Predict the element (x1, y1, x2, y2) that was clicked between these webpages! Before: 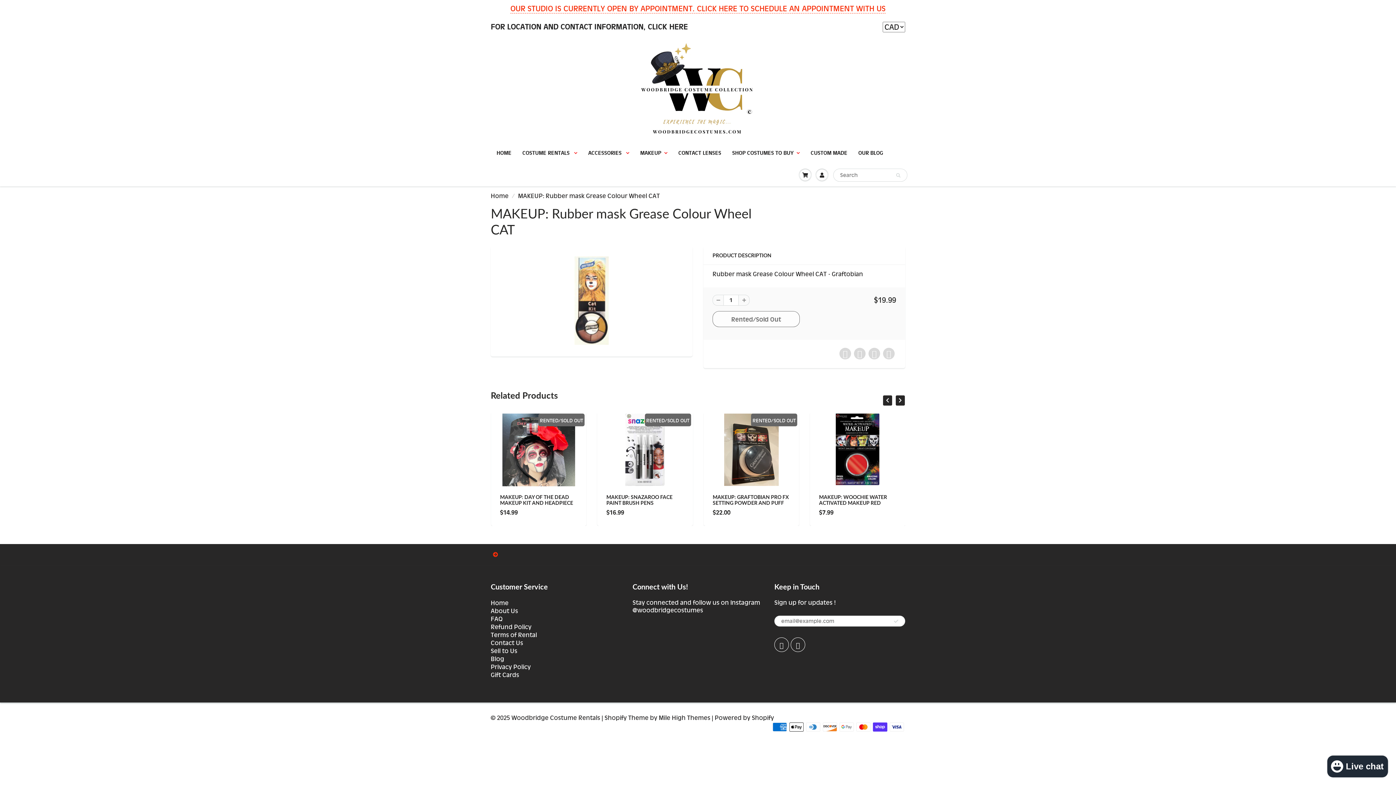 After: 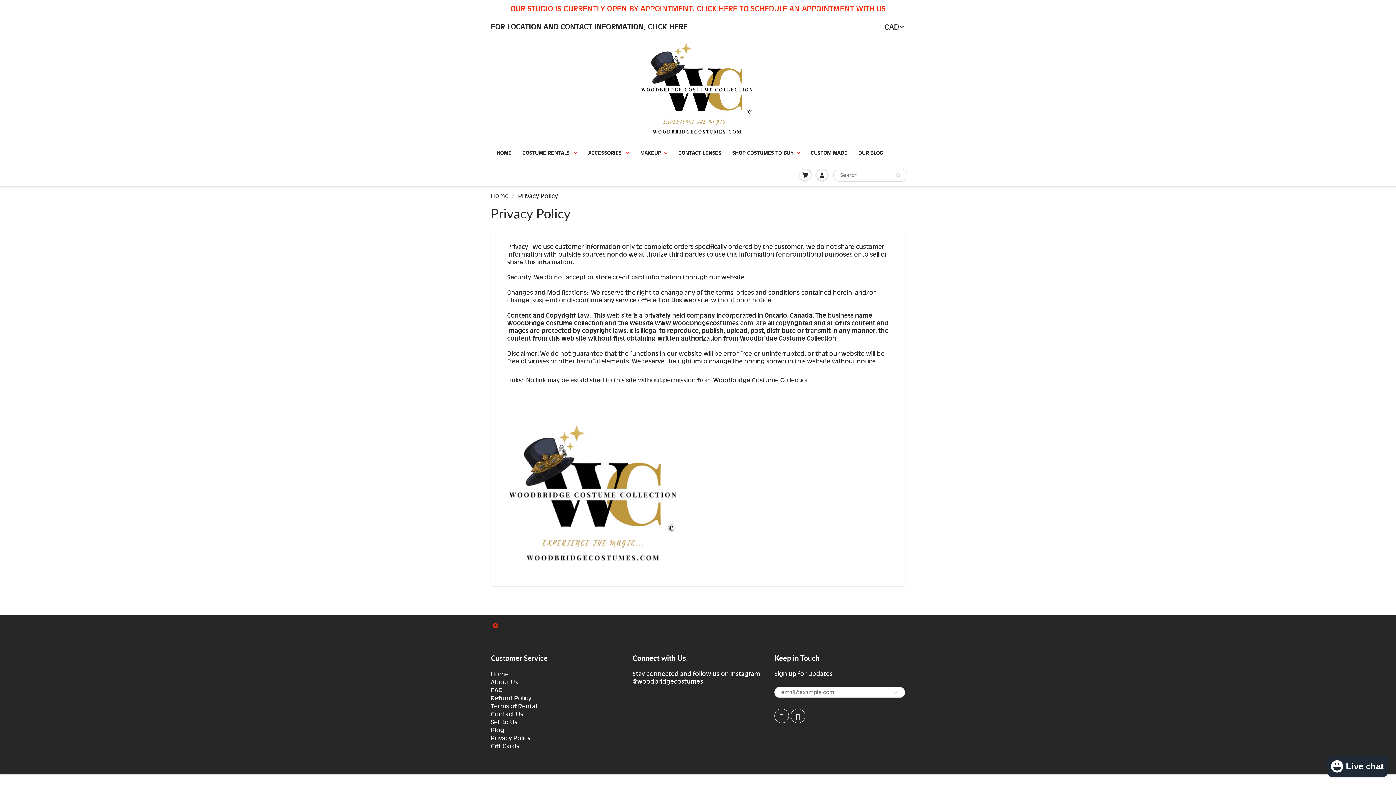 Action: bbox: (490, 663, 530, 670) label: Privacy Policy